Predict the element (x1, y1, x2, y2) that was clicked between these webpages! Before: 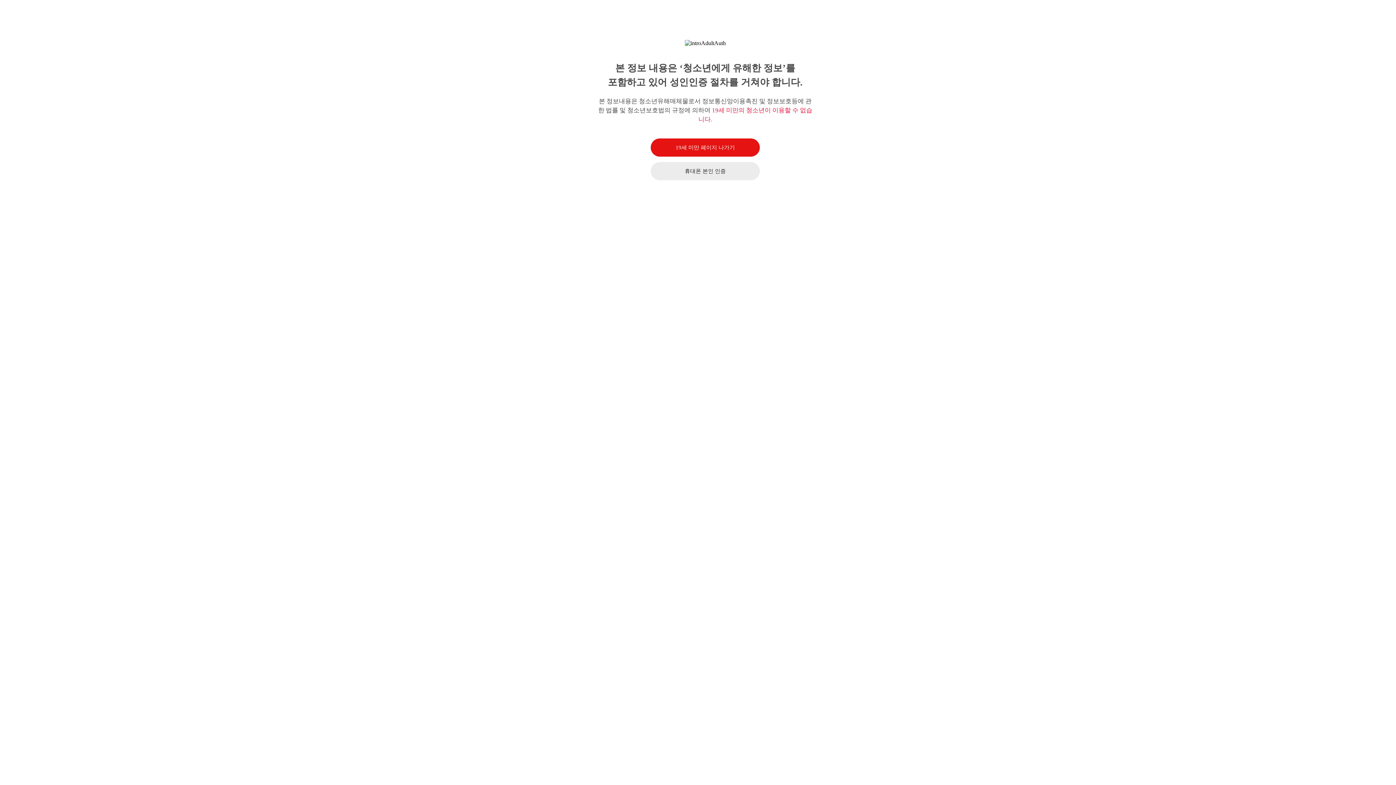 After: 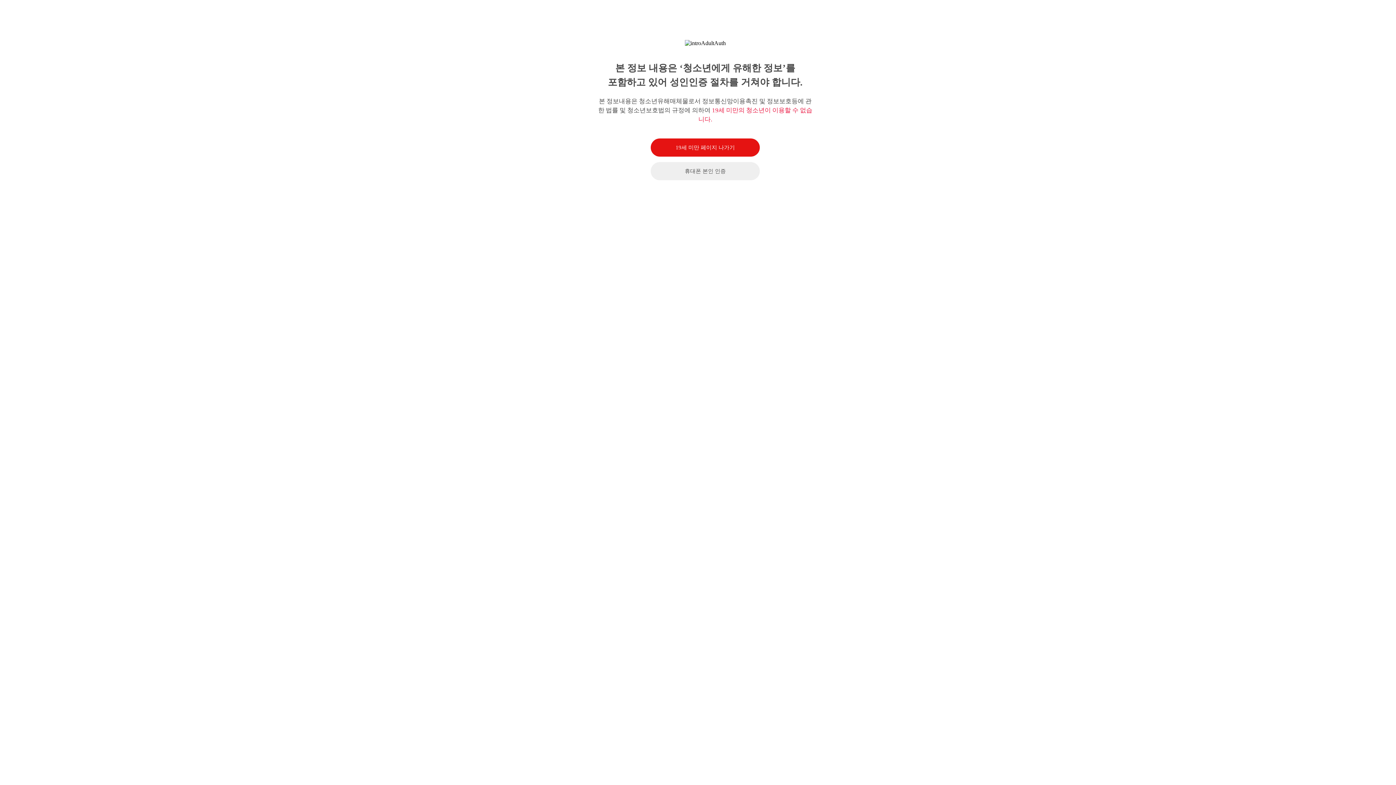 Action: label: 휴대폰 본인 인증 bbox: (650, 162, 760, 180)